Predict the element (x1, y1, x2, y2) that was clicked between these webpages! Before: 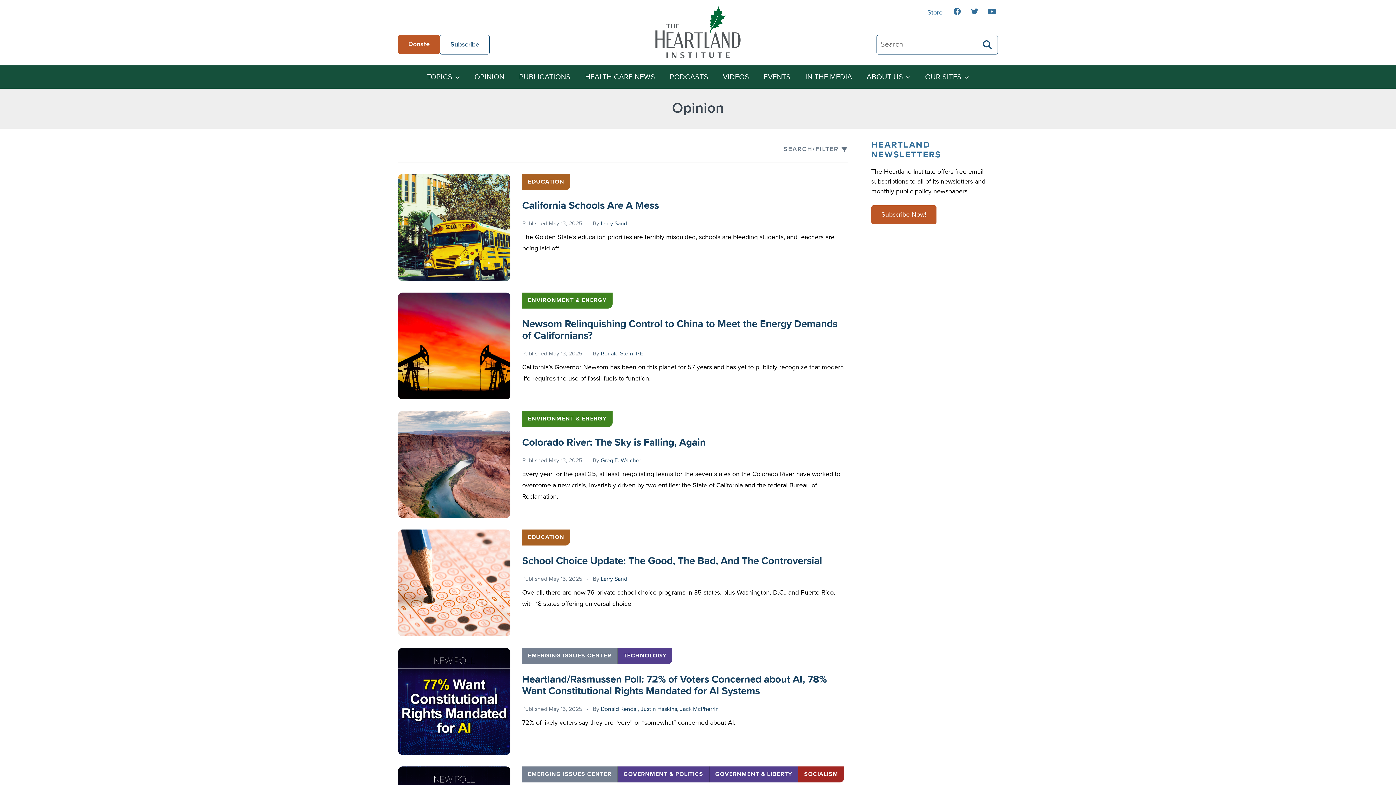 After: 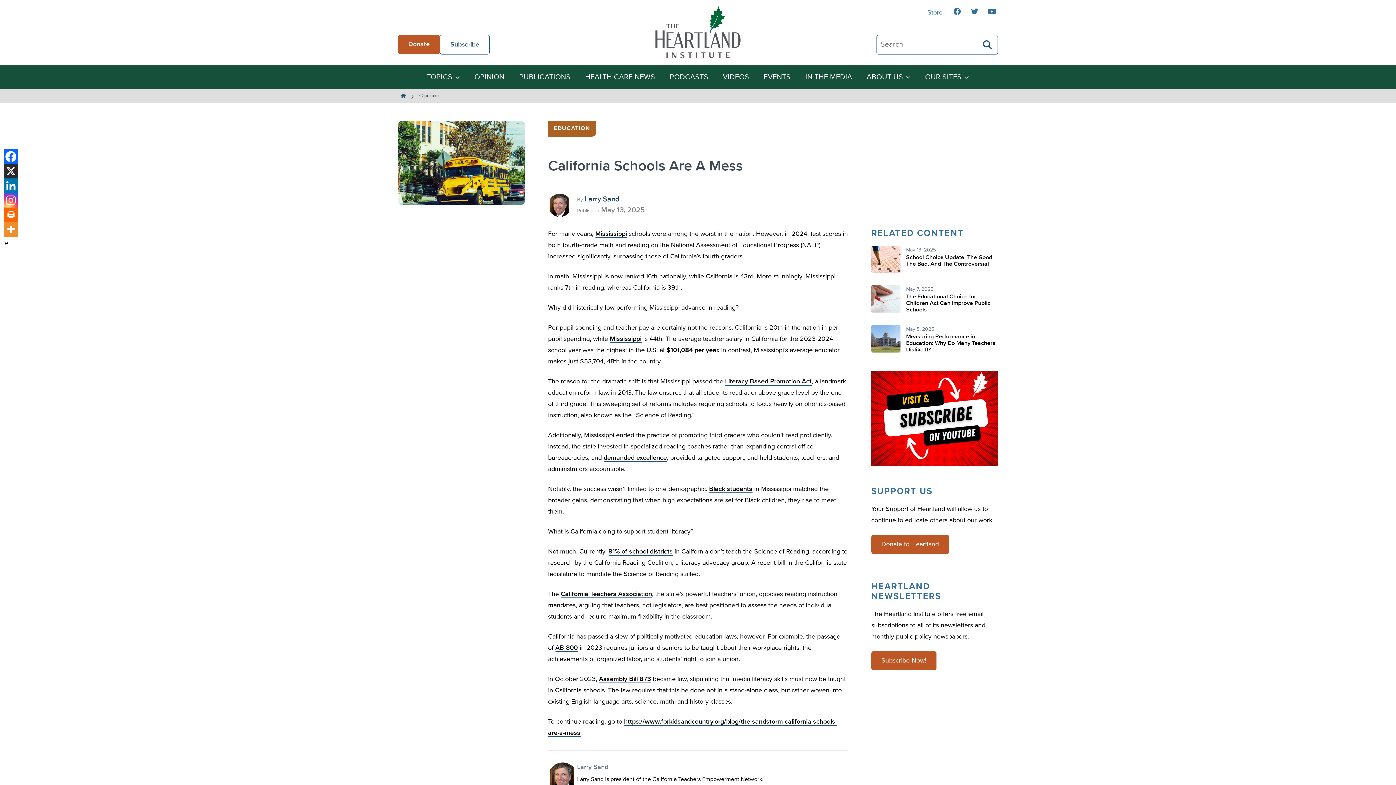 Action: bbox: (522, 200, 659, 211) label: California Schools Are A Mess